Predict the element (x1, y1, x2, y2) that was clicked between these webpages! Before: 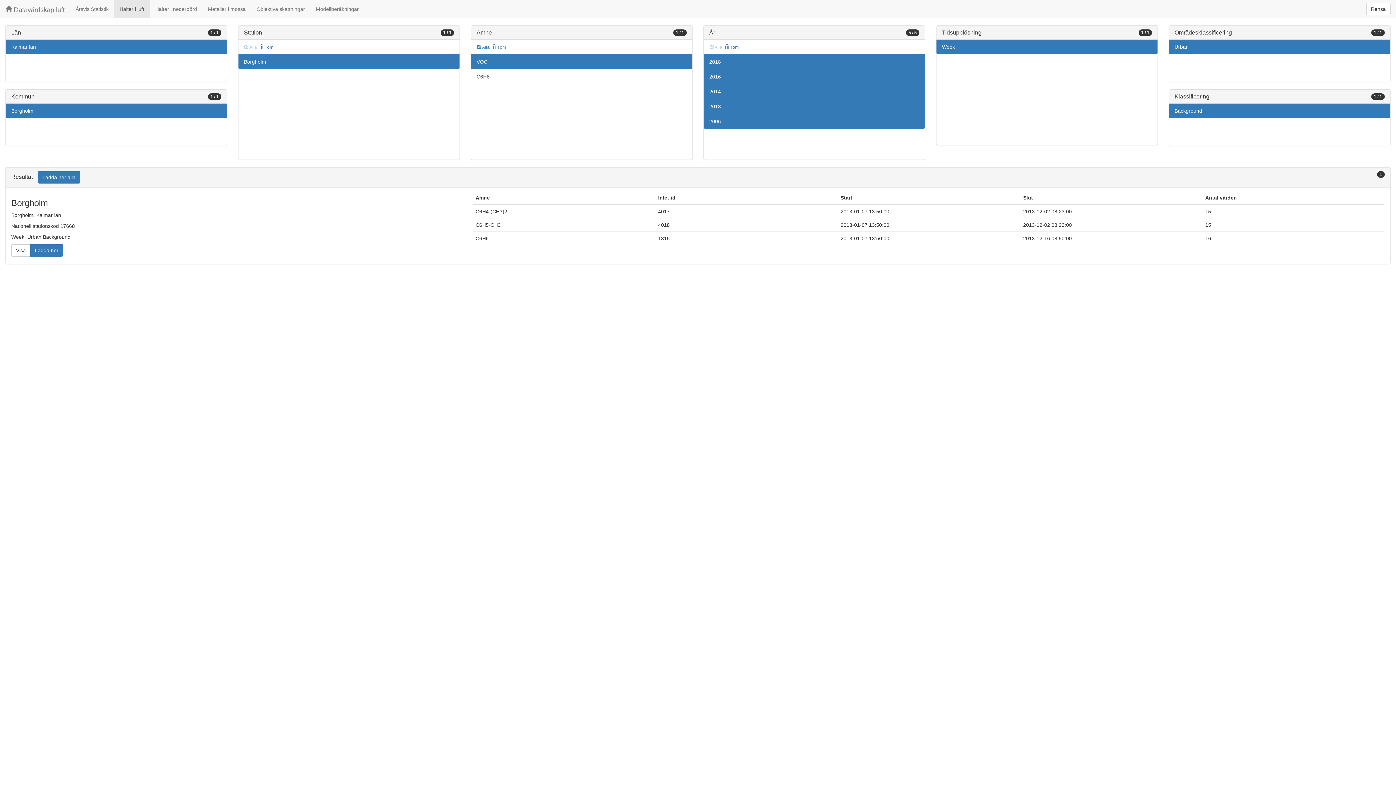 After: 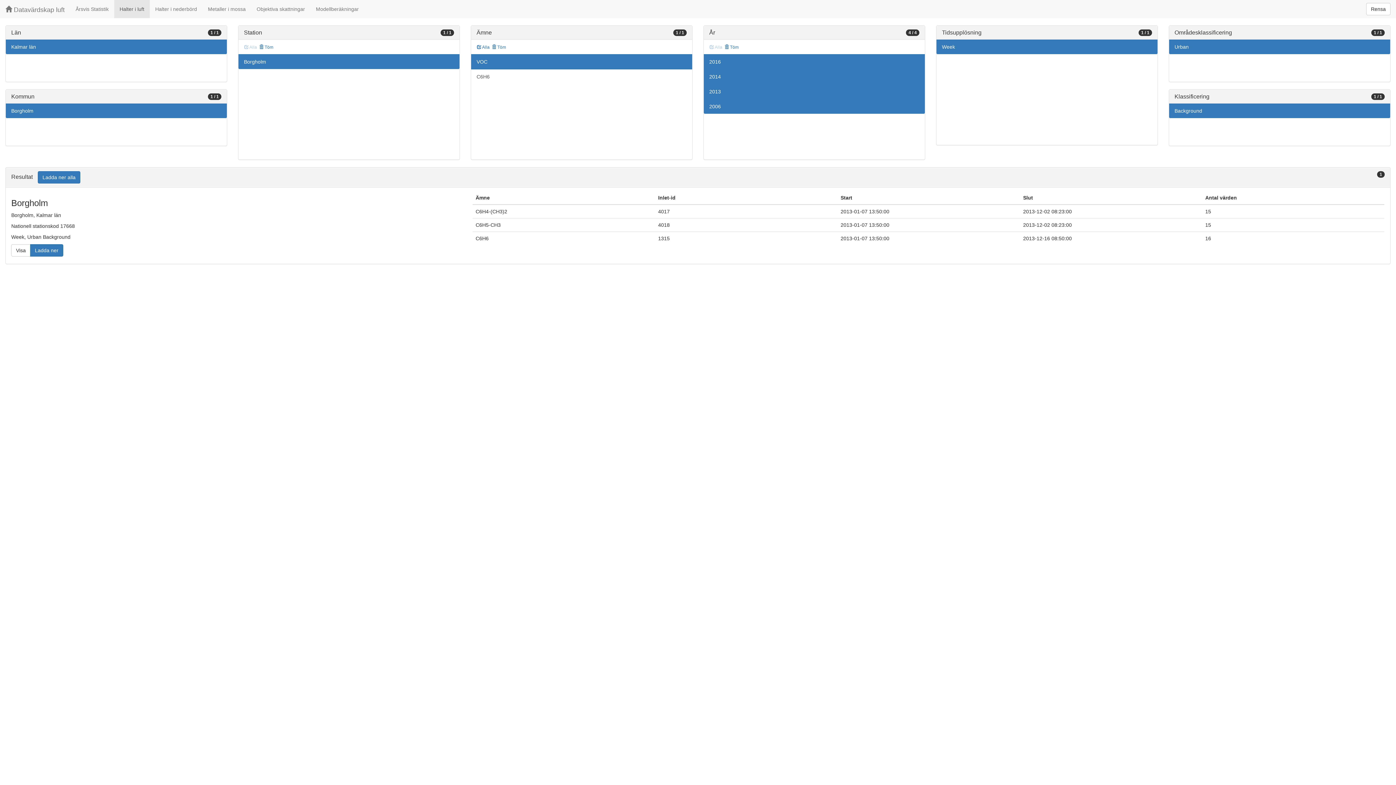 Action: label: 2018 bbox: (703, 54, 925, 69)